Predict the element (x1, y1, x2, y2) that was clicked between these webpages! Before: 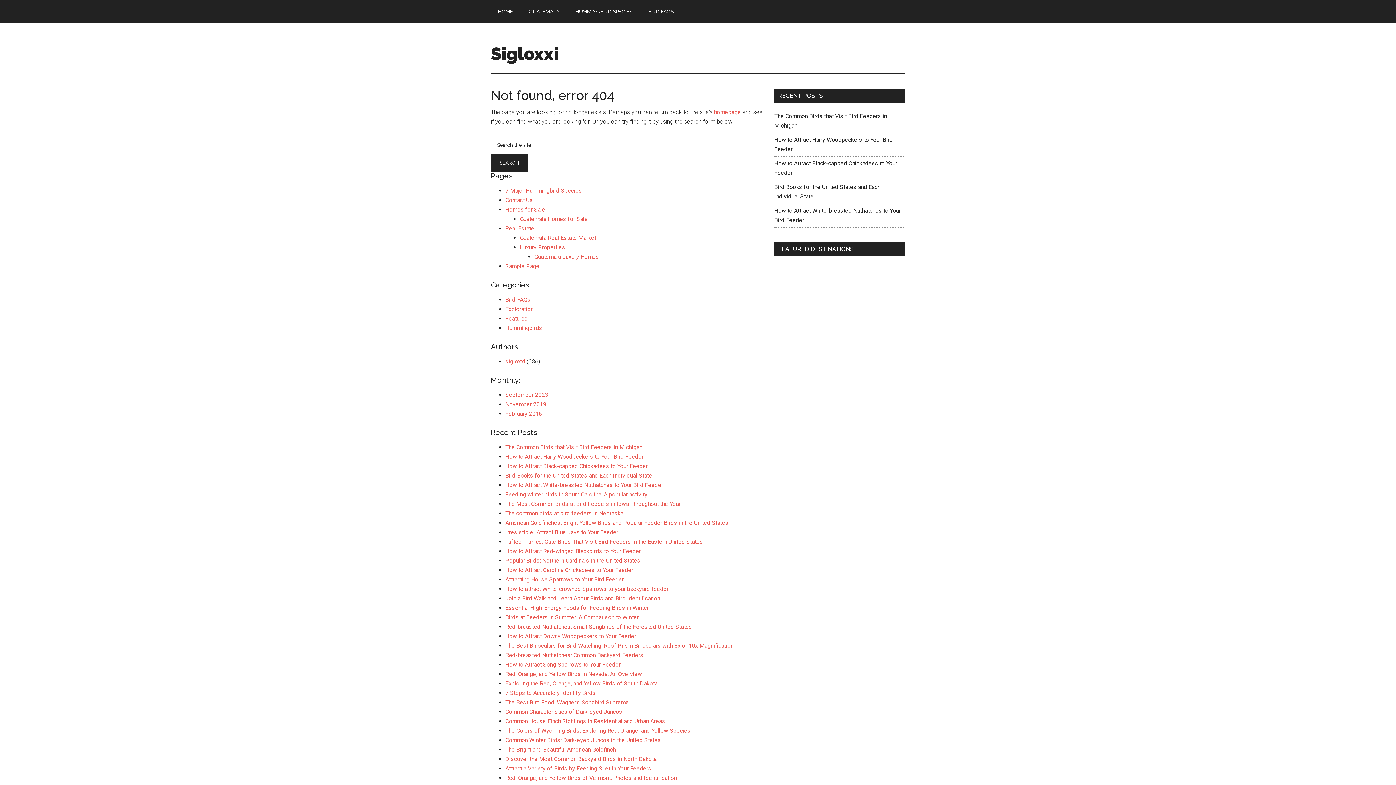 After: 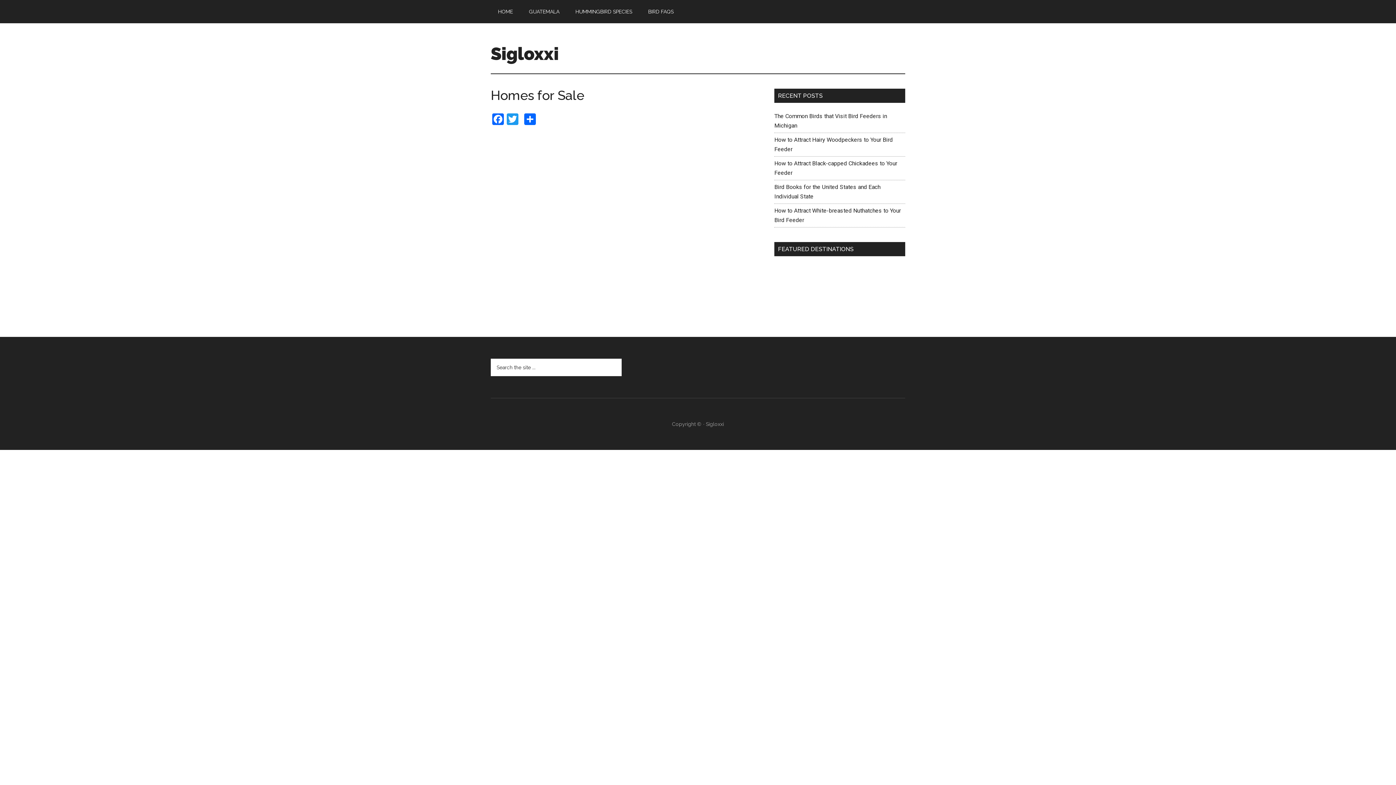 Action: label: Homes for Sale bbox: (505, 206, 545, 213)